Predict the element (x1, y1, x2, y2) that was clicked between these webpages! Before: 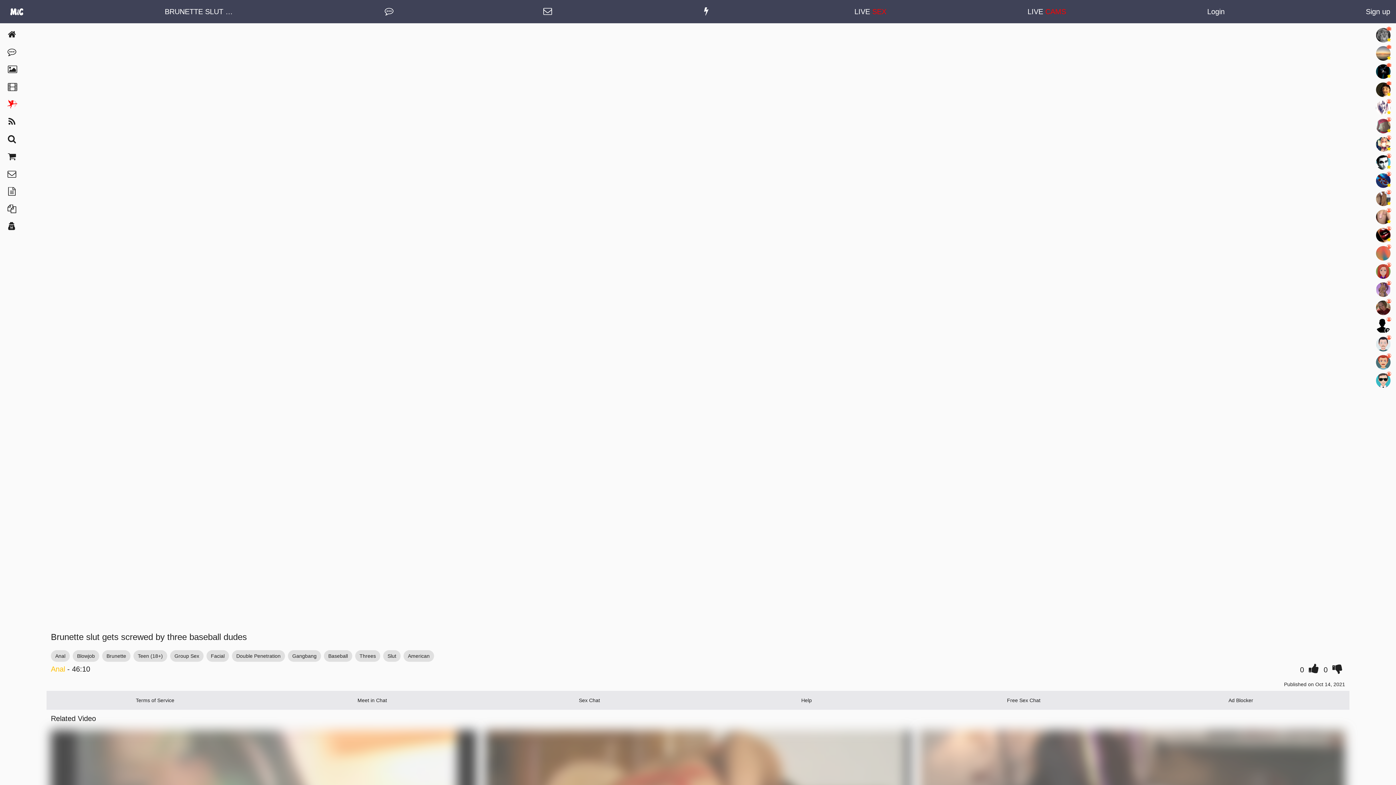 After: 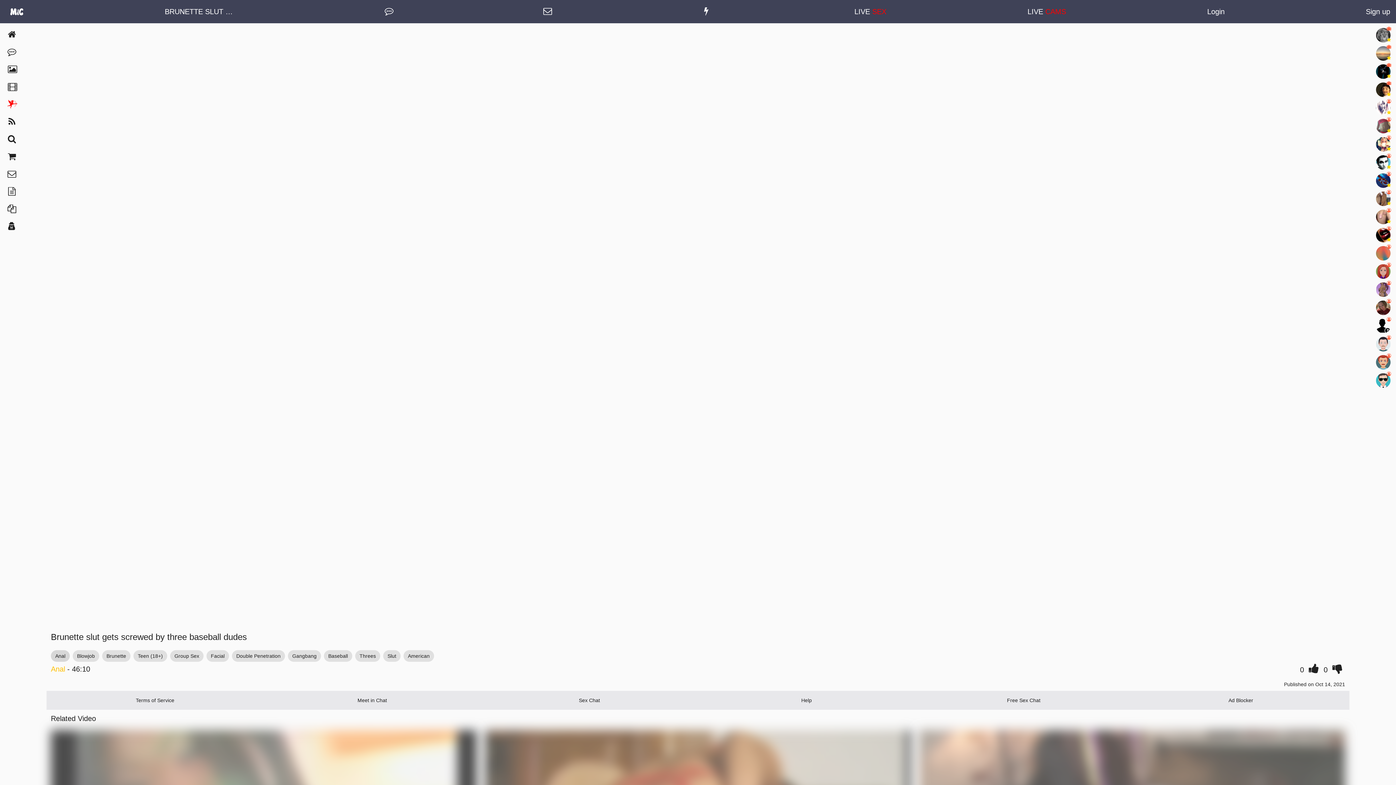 Action: bbox: (50, 650, 69, 662) label: Anal